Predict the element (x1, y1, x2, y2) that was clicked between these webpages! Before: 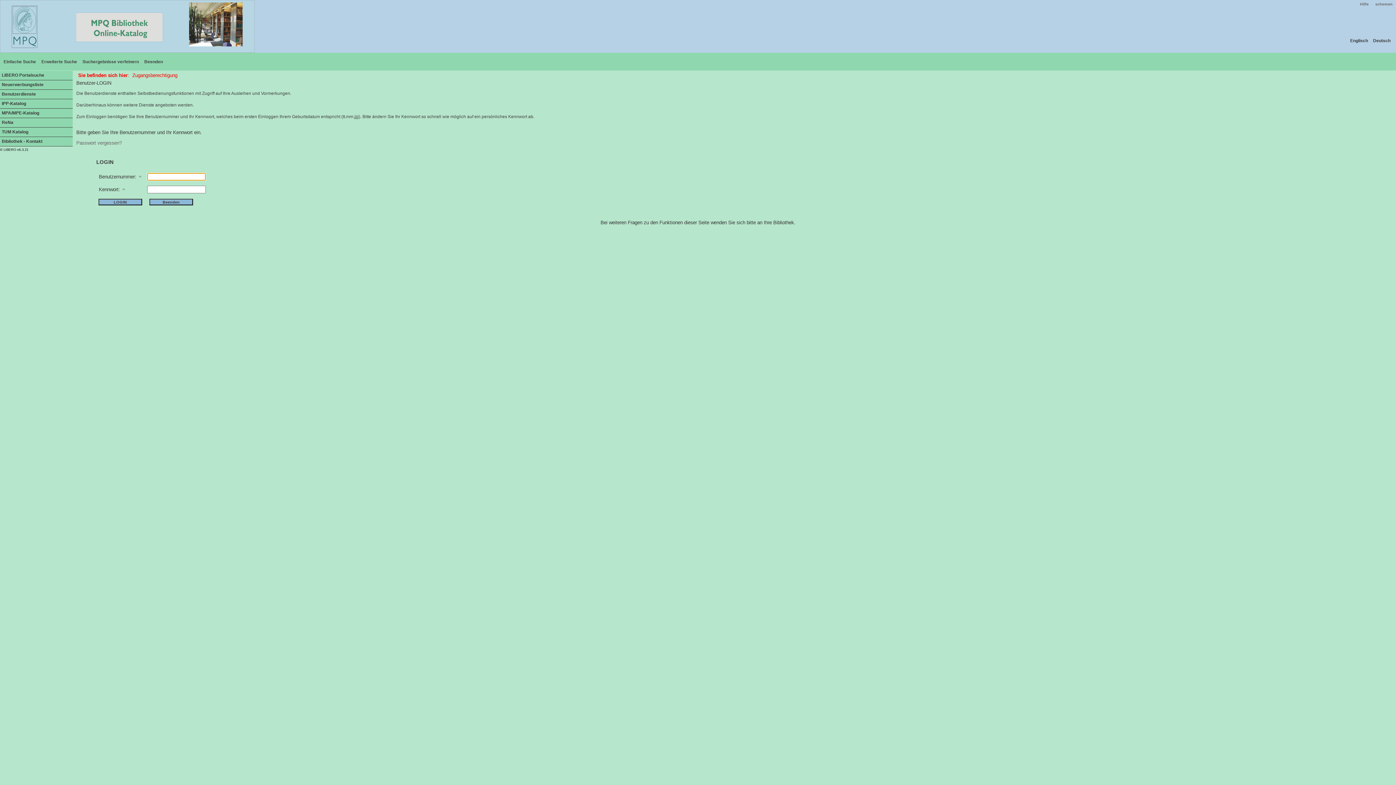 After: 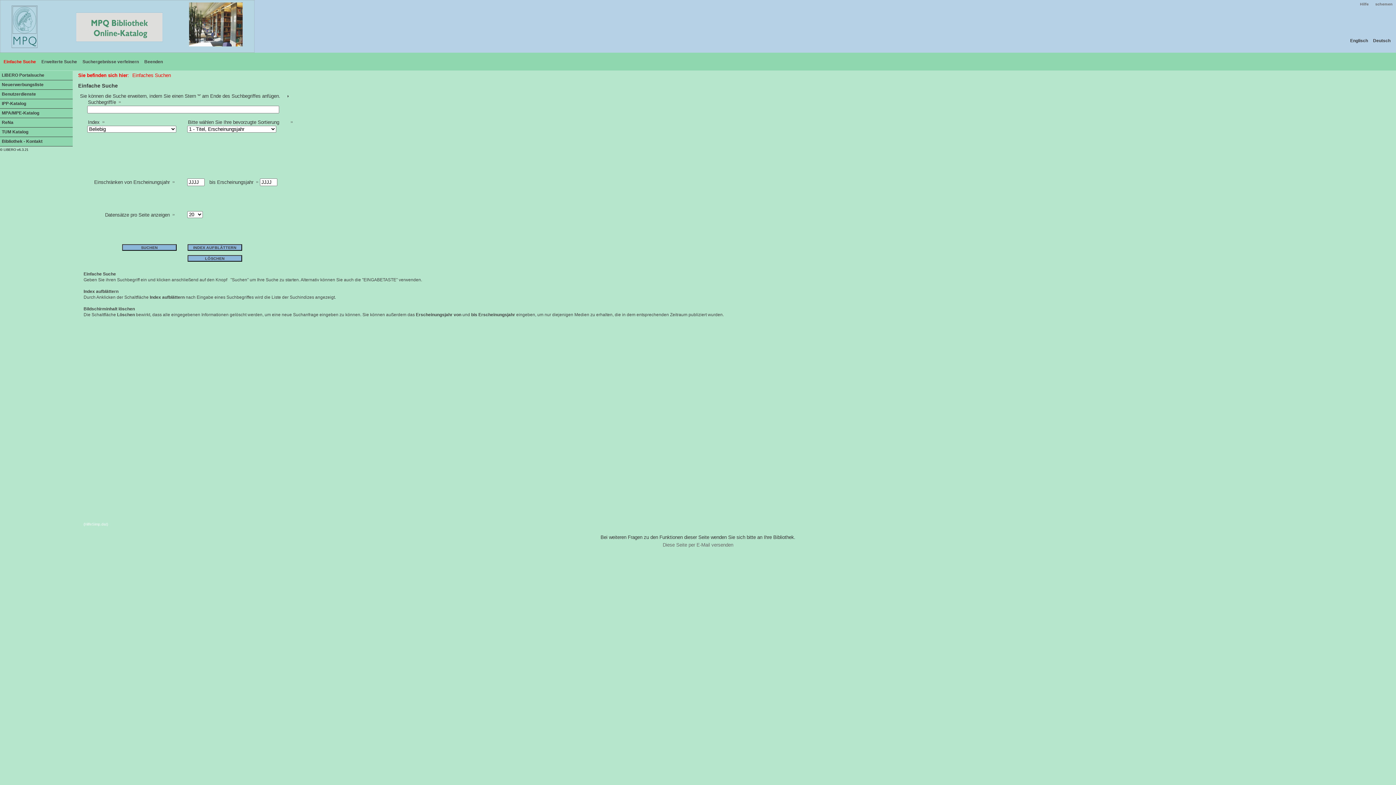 Action: bbox: (1373, 38, 1390, 43) label: Deutsch